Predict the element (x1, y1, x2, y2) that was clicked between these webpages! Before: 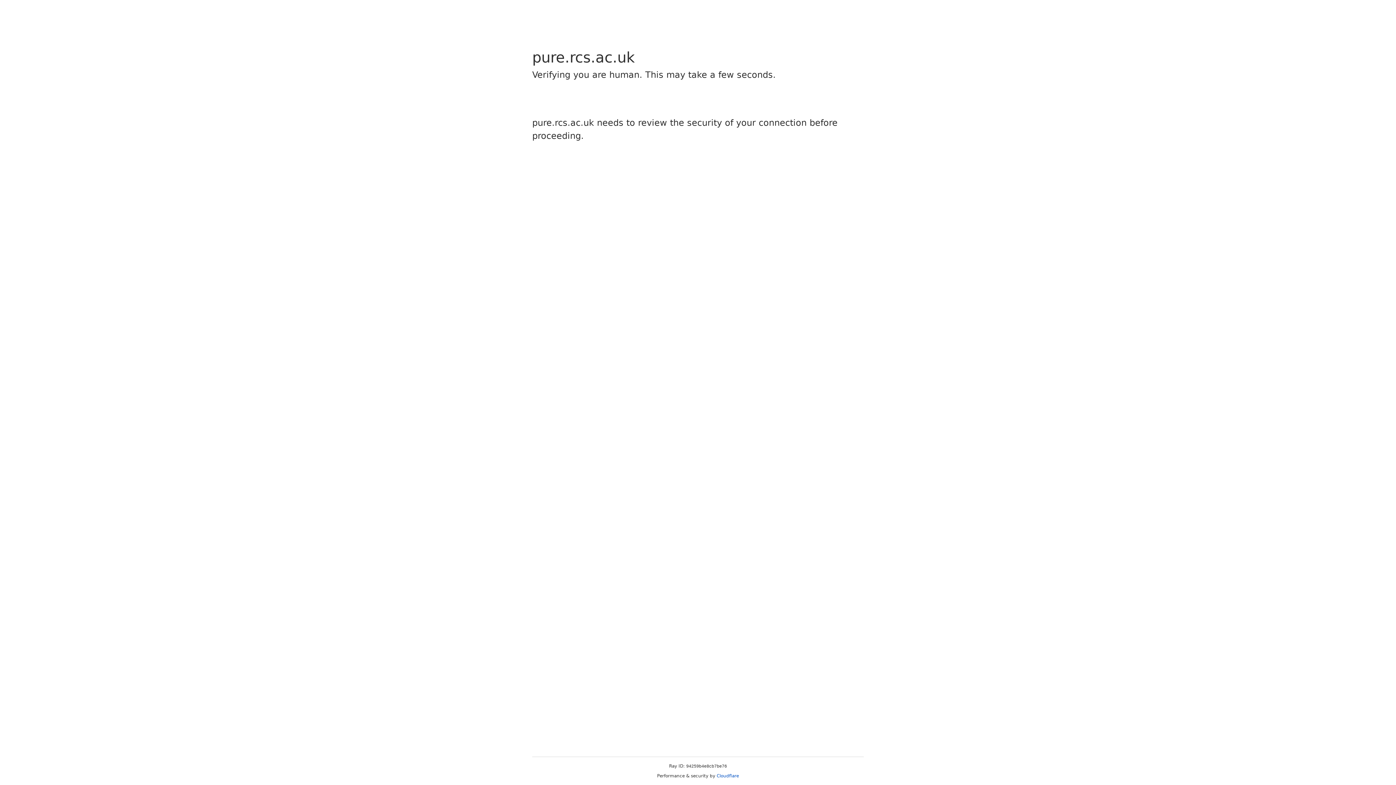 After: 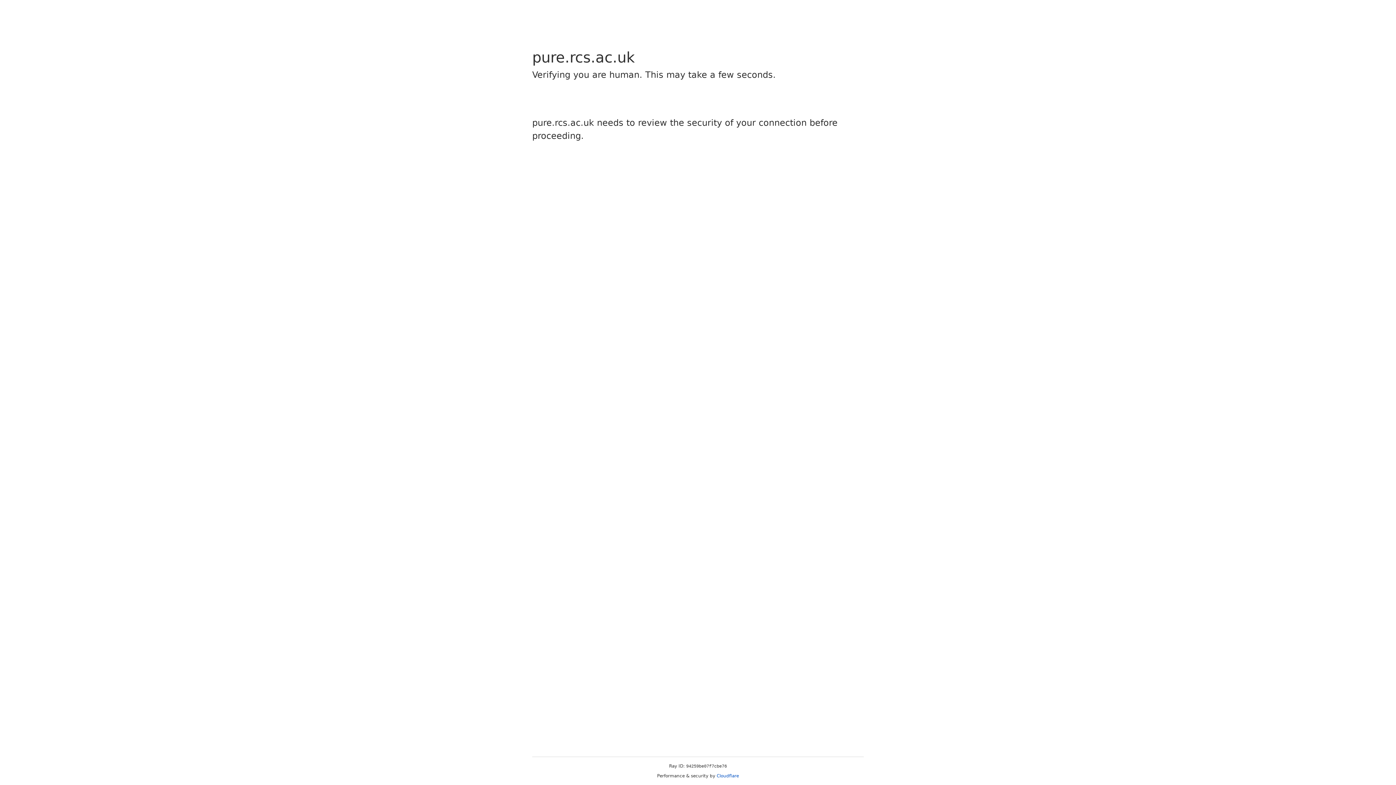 Action: label: Cloudflare bbox: (716, 773, 739, 778)